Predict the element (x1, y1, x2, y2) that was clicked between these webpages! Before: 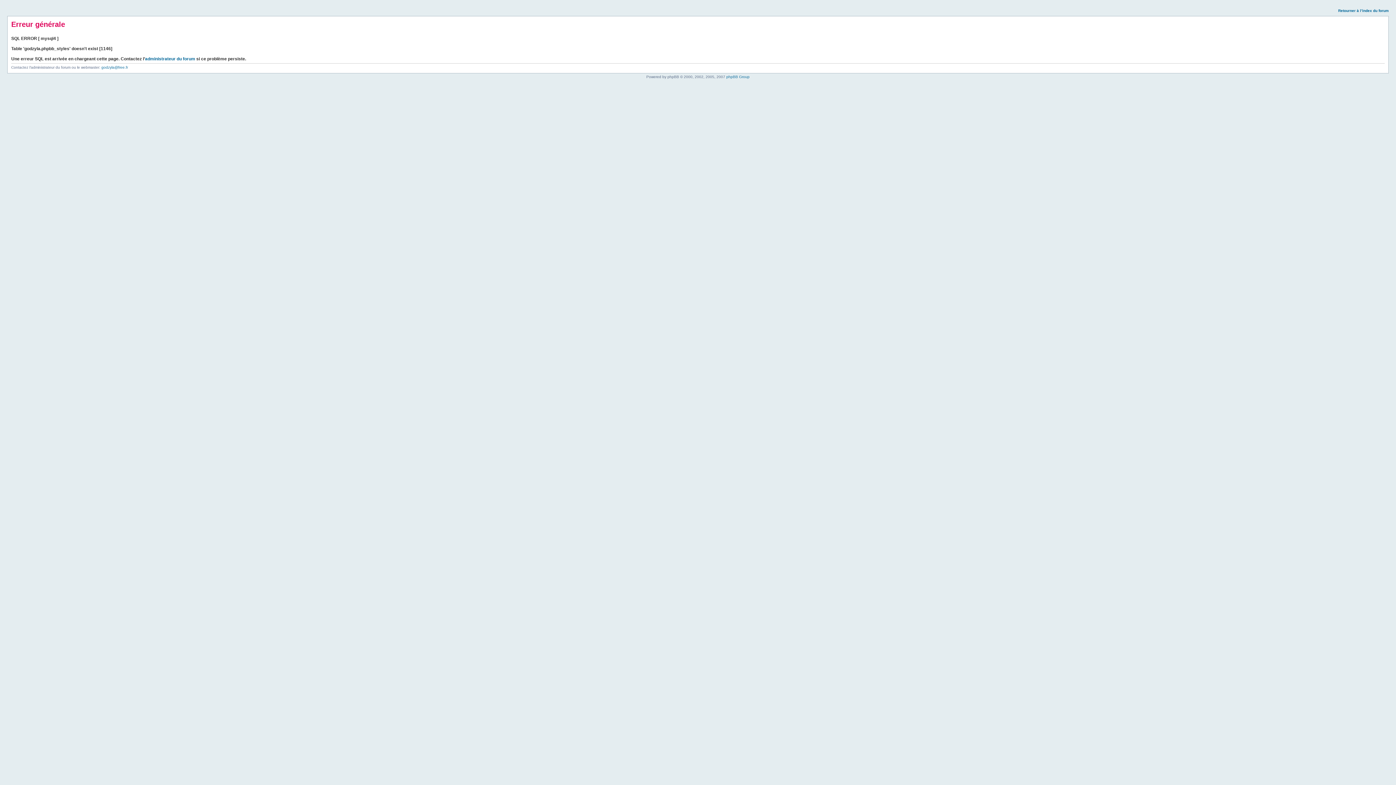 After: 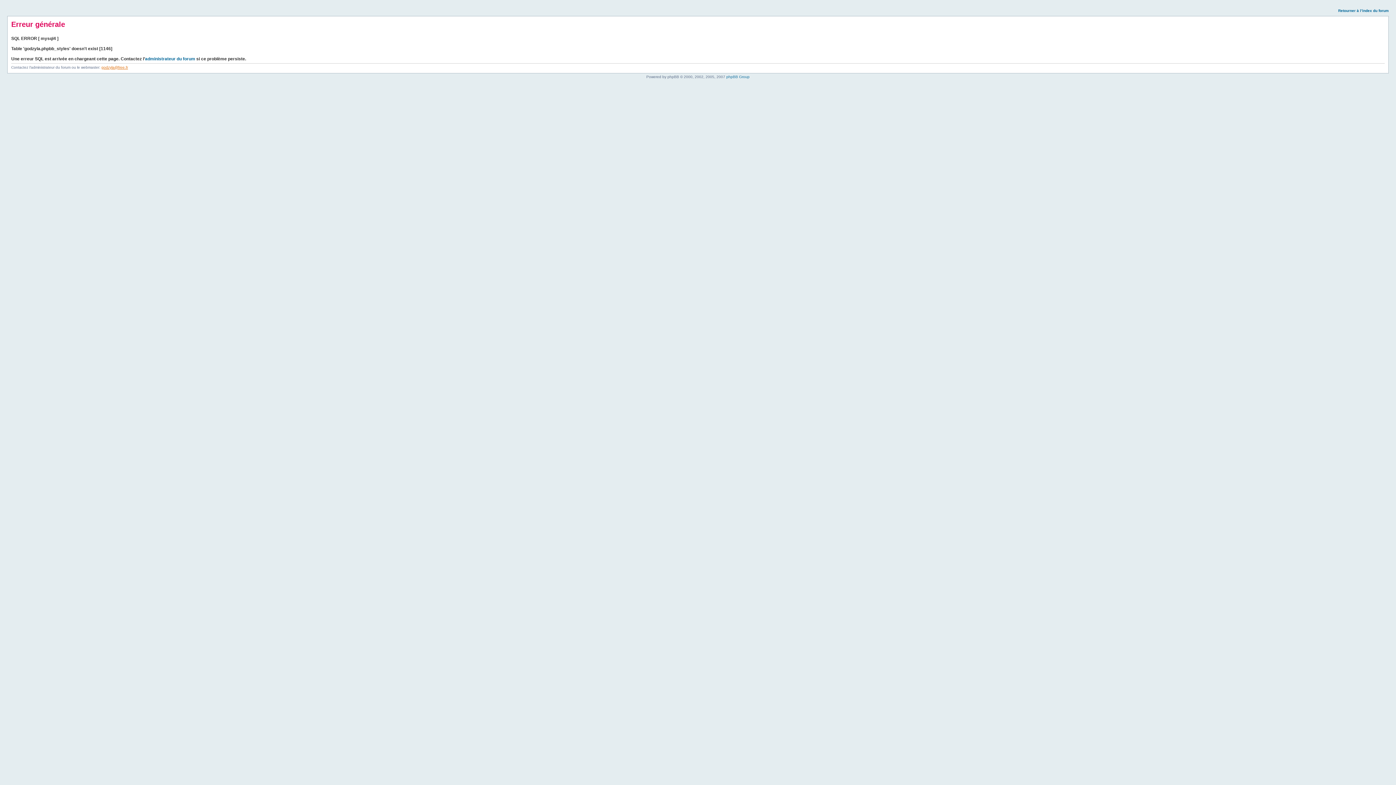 Action: bbox: (101, 65, 128, 69) label: godzyla@free.fr